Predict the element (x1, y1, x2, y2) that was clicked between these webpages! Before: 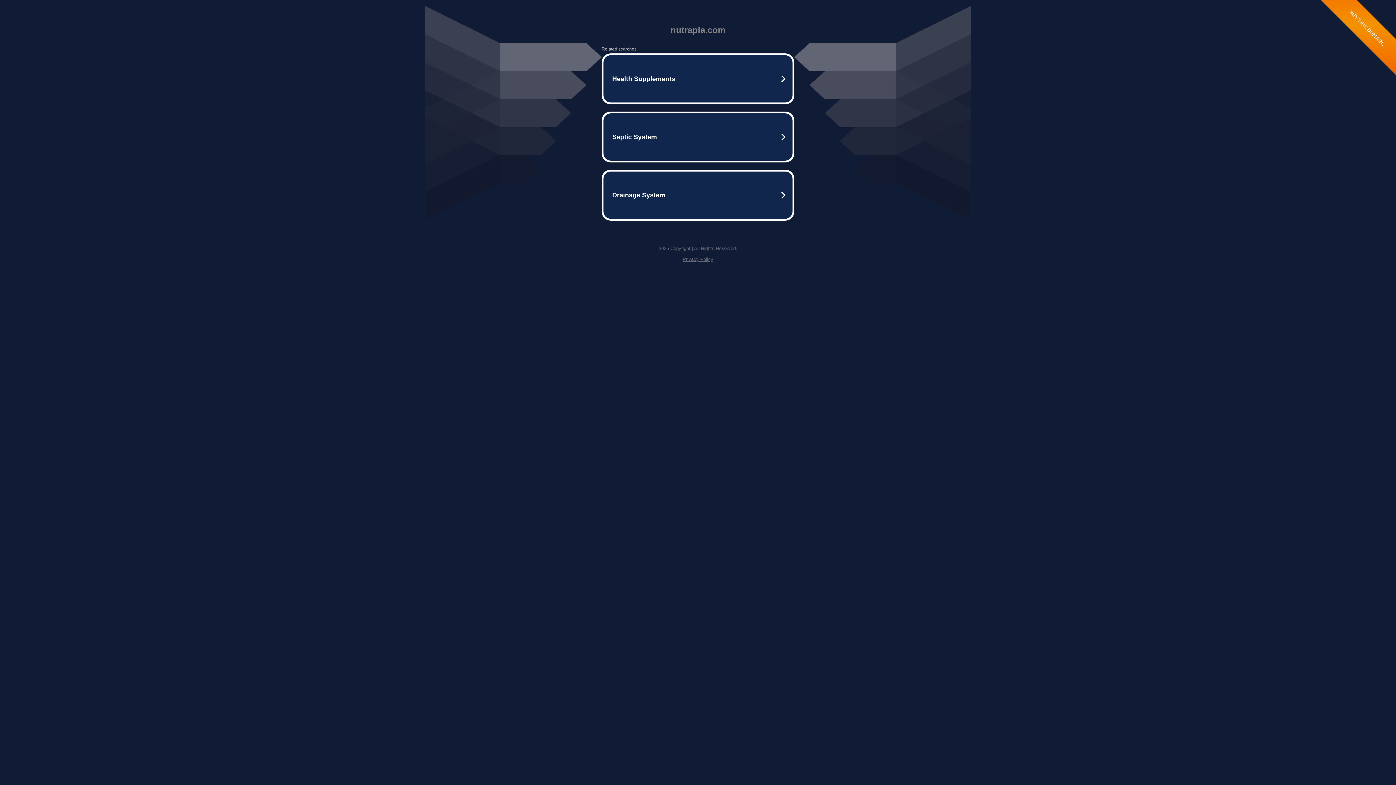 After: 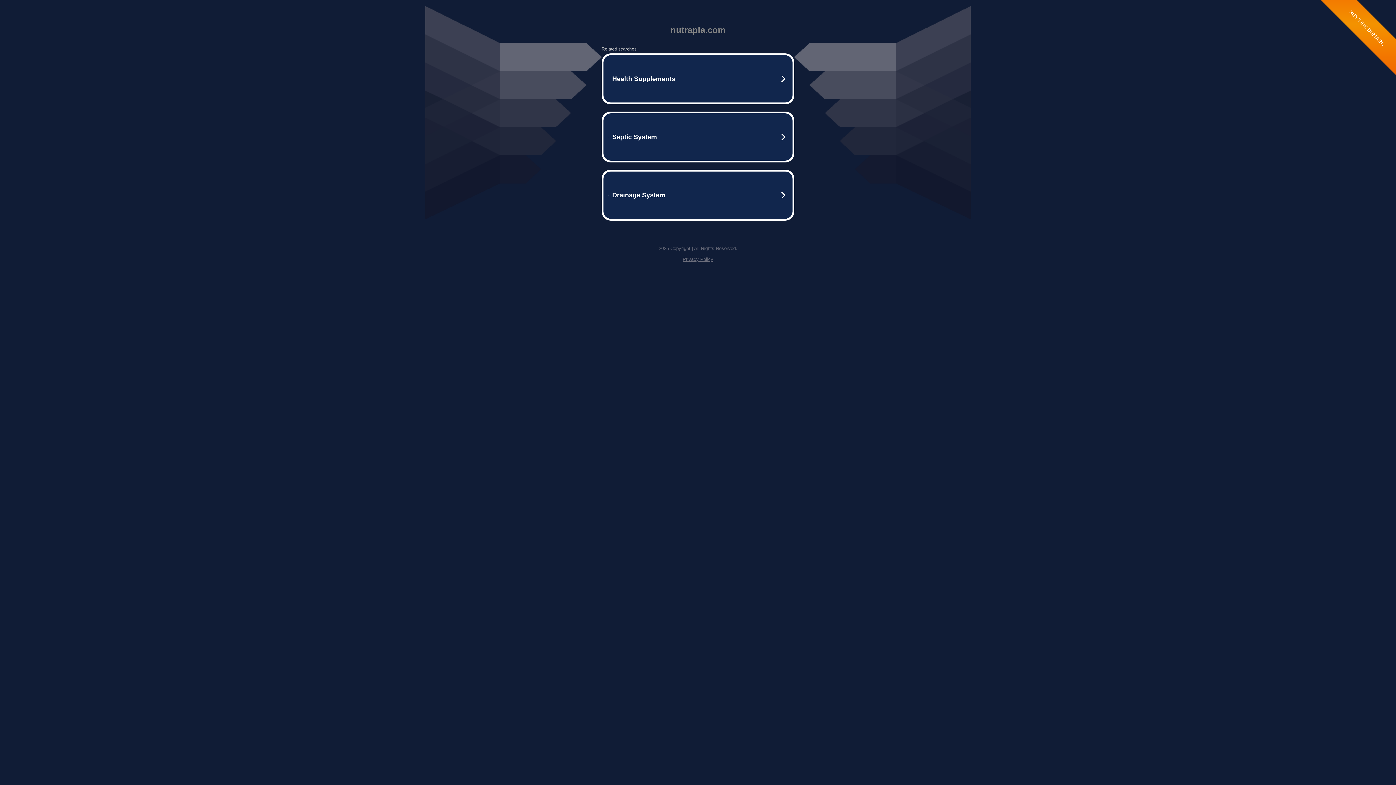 Action: label: Privacy Policy bbox: (682, 256, 713, 262)